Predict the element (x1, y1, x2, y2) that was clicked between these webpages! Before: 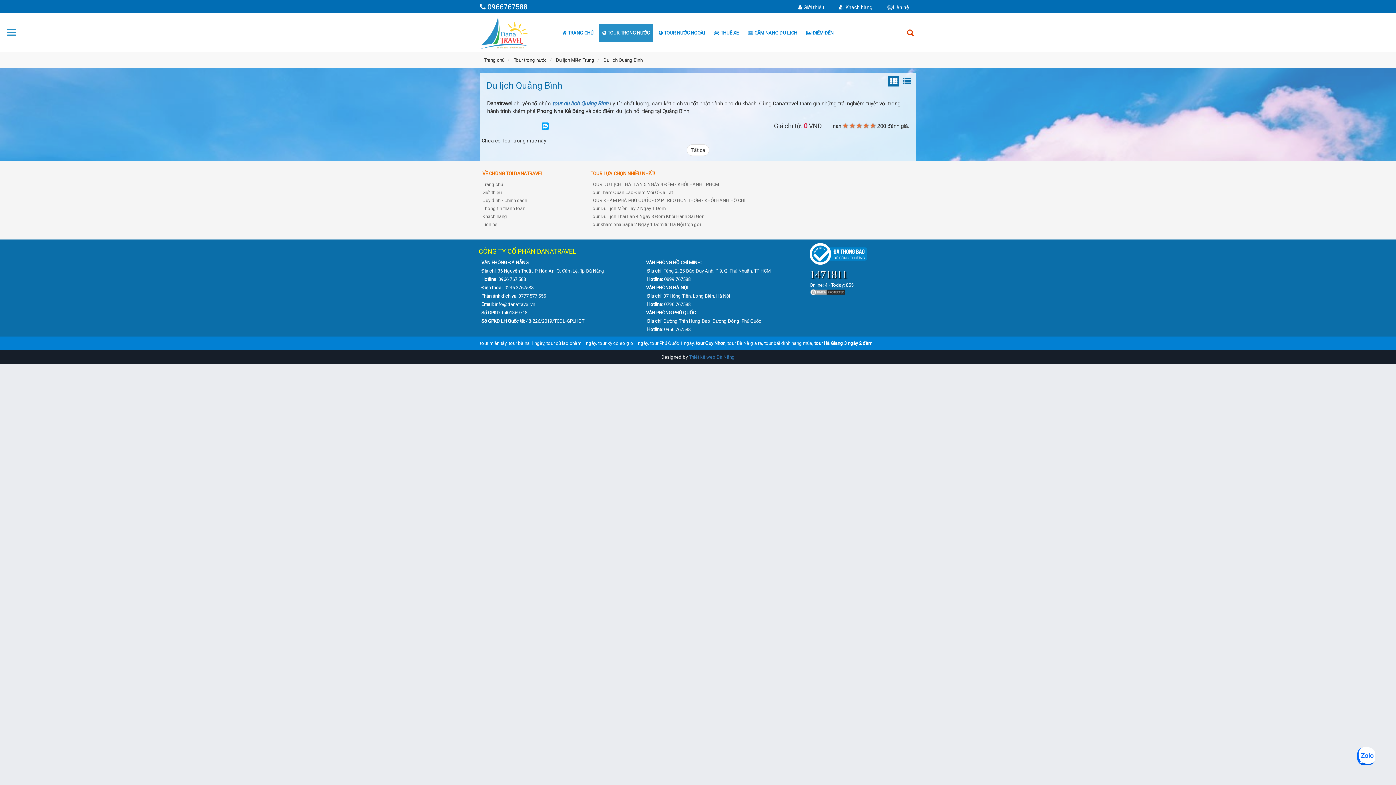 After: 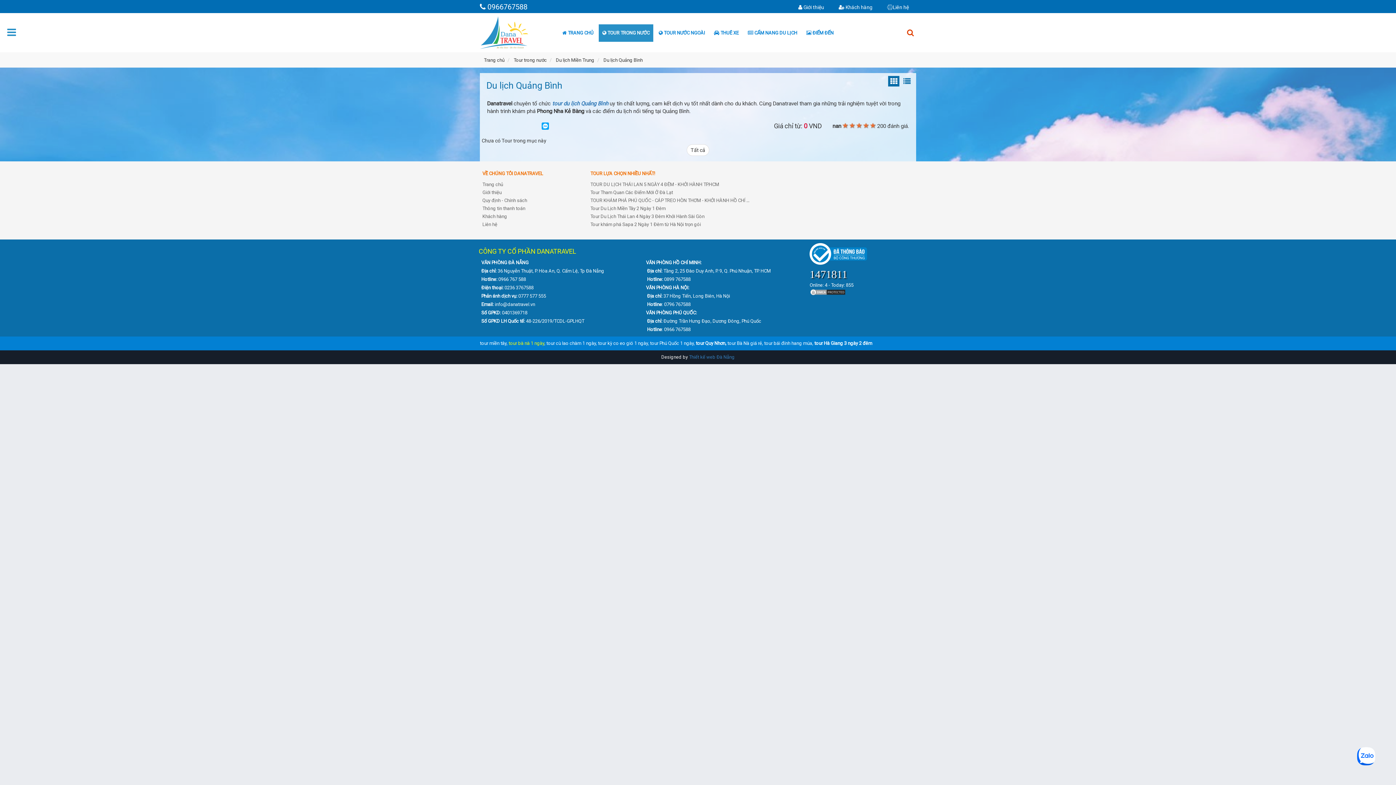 Action: label: tour bà nà 1 ngày bbox: (508, 340, 544, 346)